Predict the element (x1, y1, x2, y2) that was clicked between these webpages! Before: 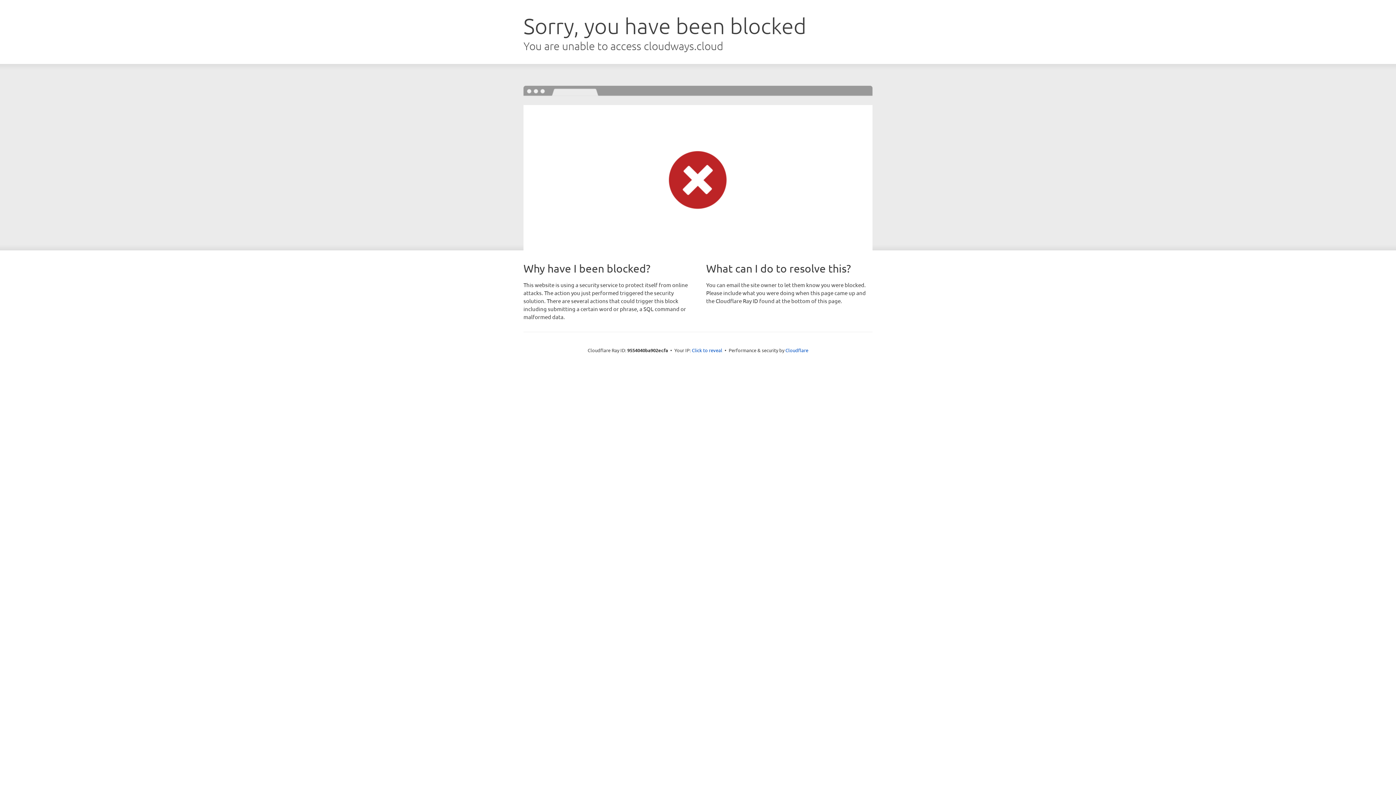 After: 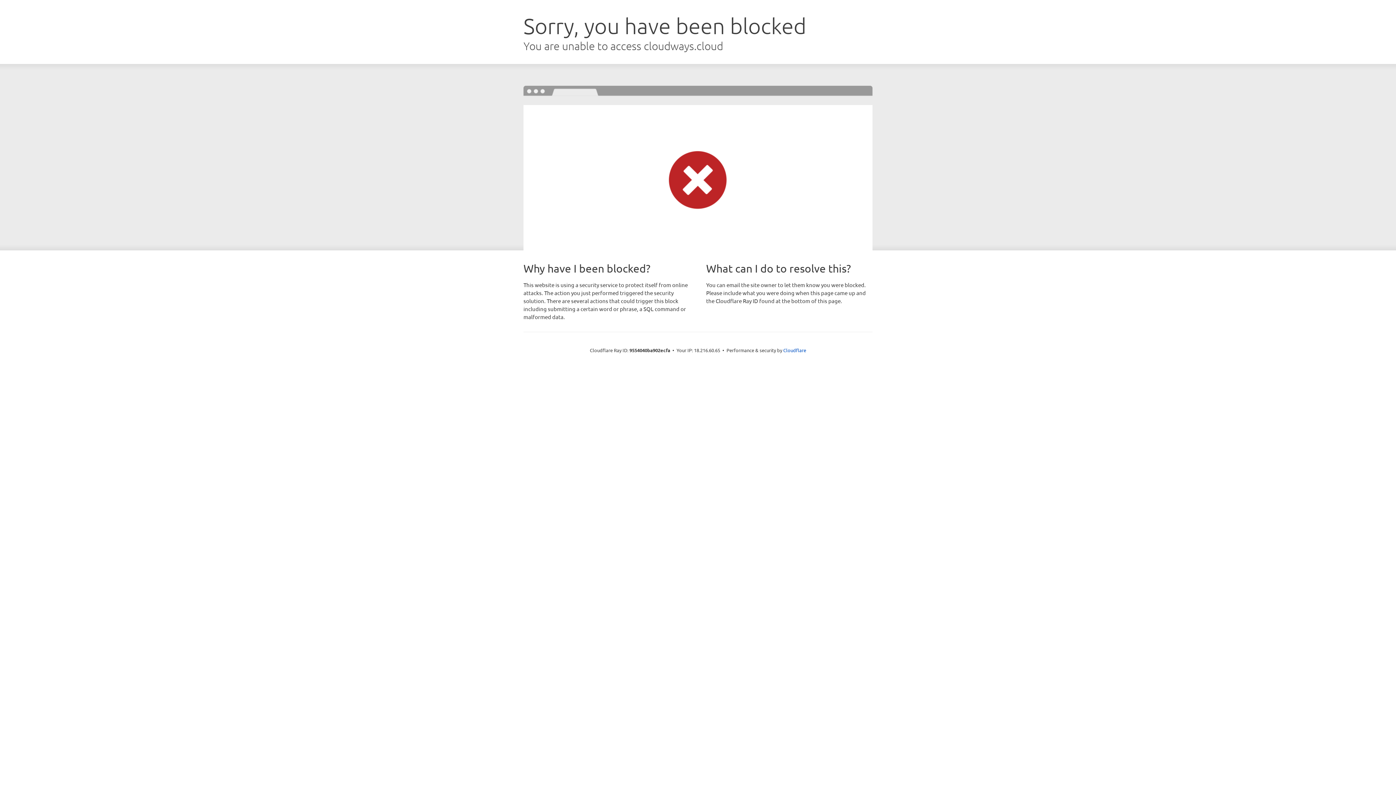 Action: label: Click to reveal bbox: (692, 346, 722, 353)